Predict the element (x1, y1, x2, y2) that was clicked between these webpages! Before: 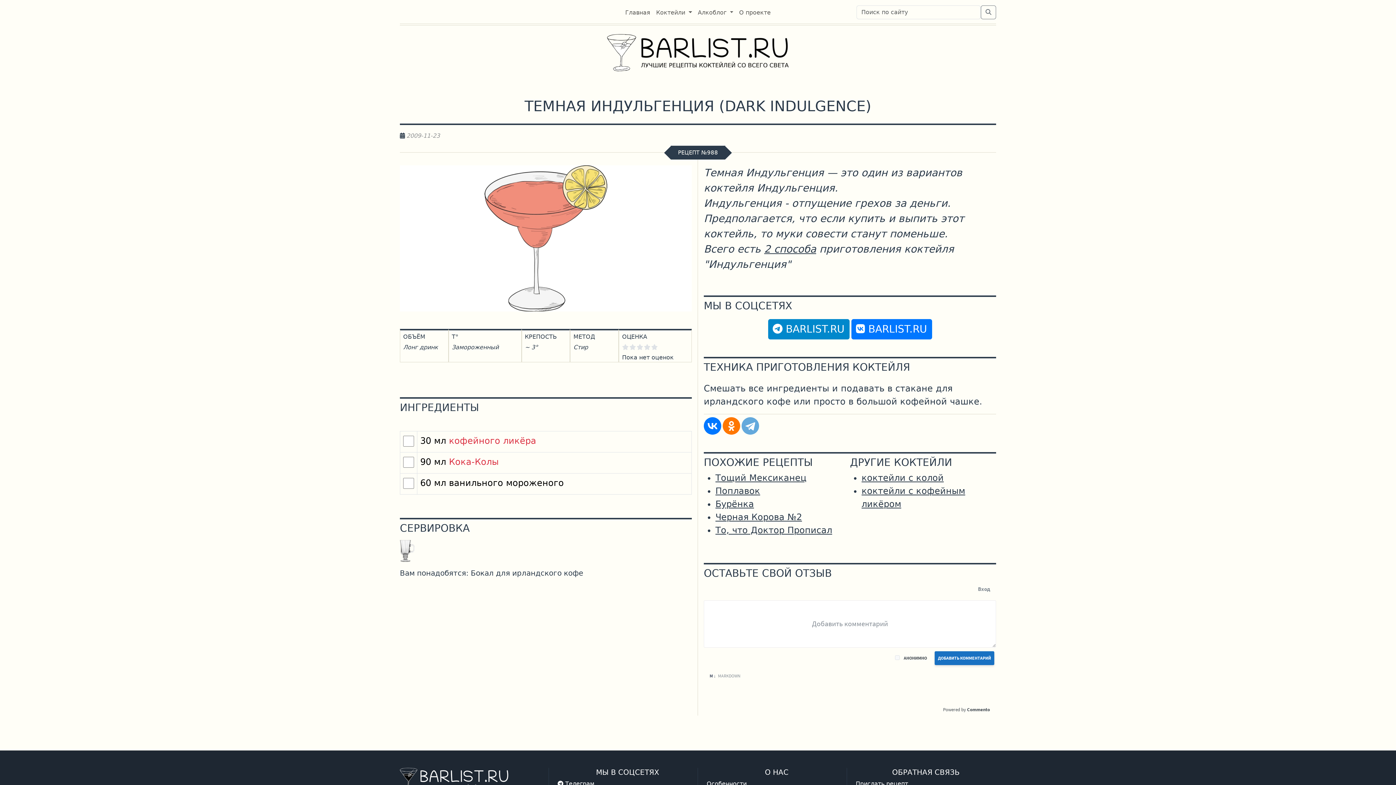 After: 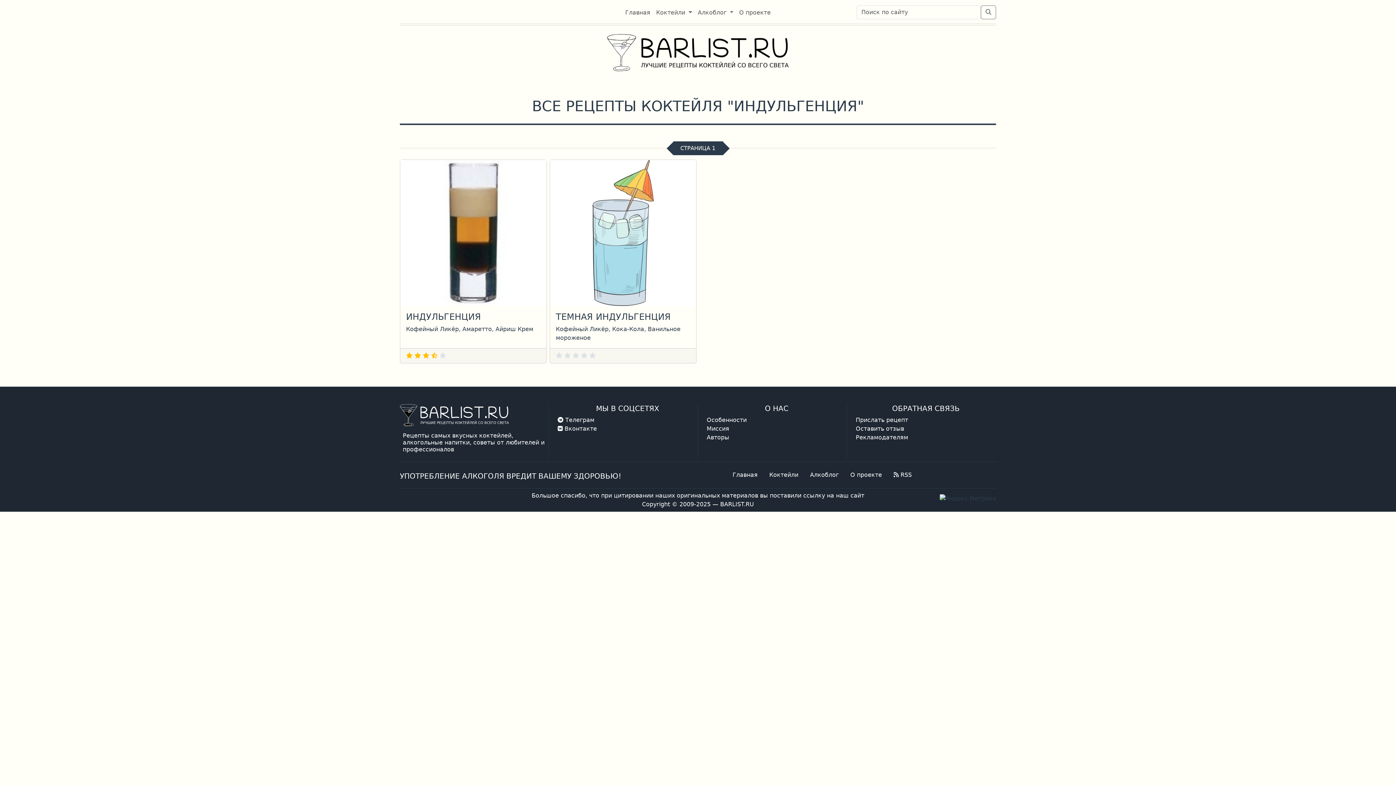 Action: bbox: (764, 243, 816, 255) label: 2 способа